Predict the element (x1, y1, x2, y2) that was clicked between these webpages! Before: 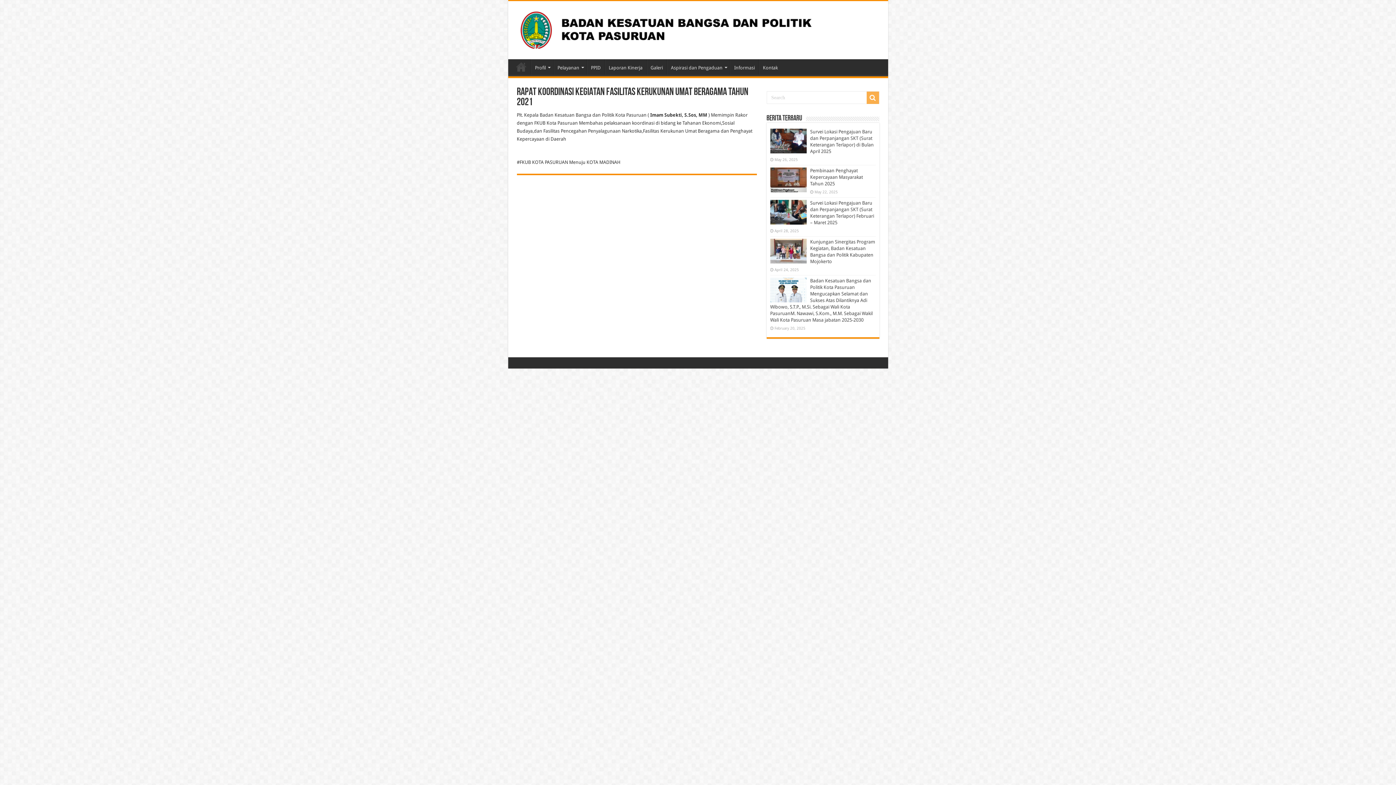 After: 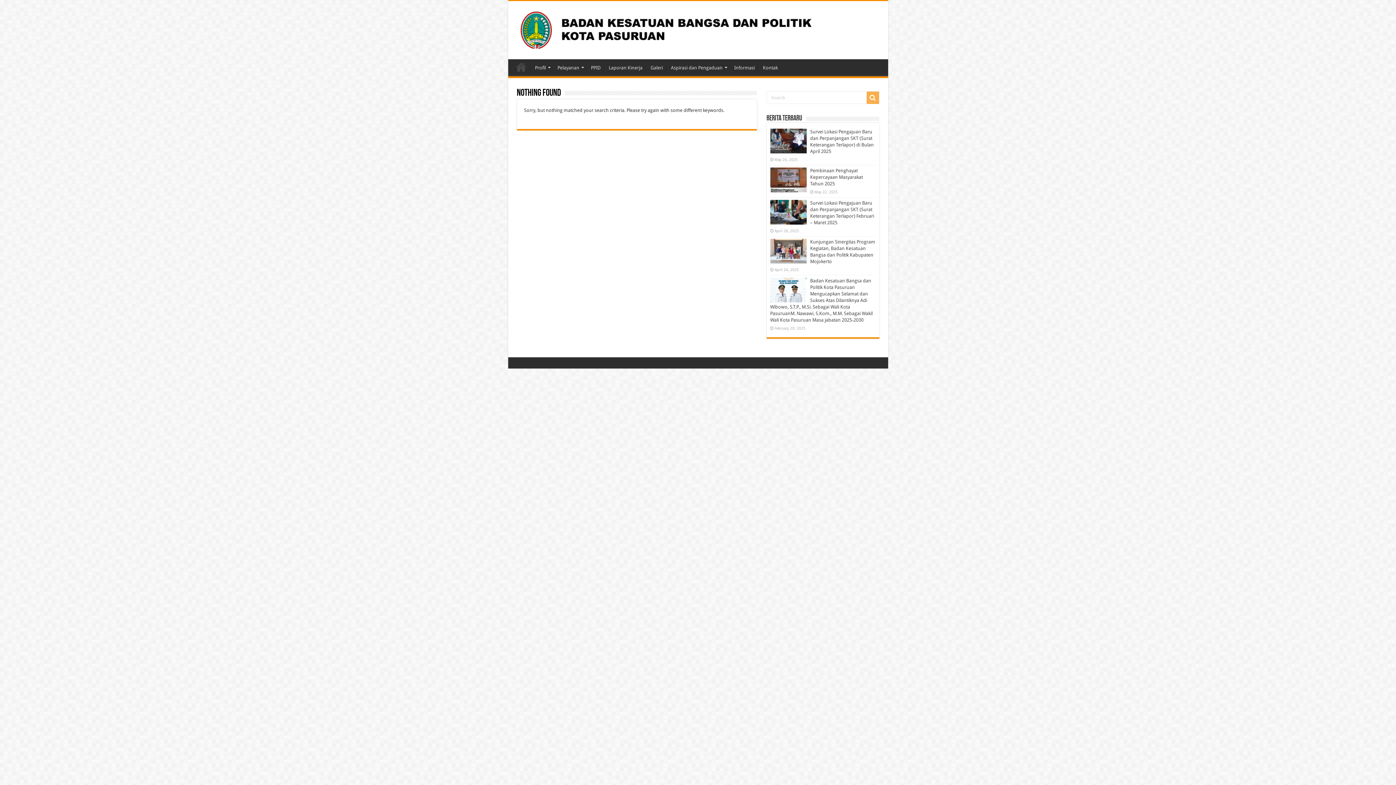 Action: bbox: (866, 91, 879, 104)